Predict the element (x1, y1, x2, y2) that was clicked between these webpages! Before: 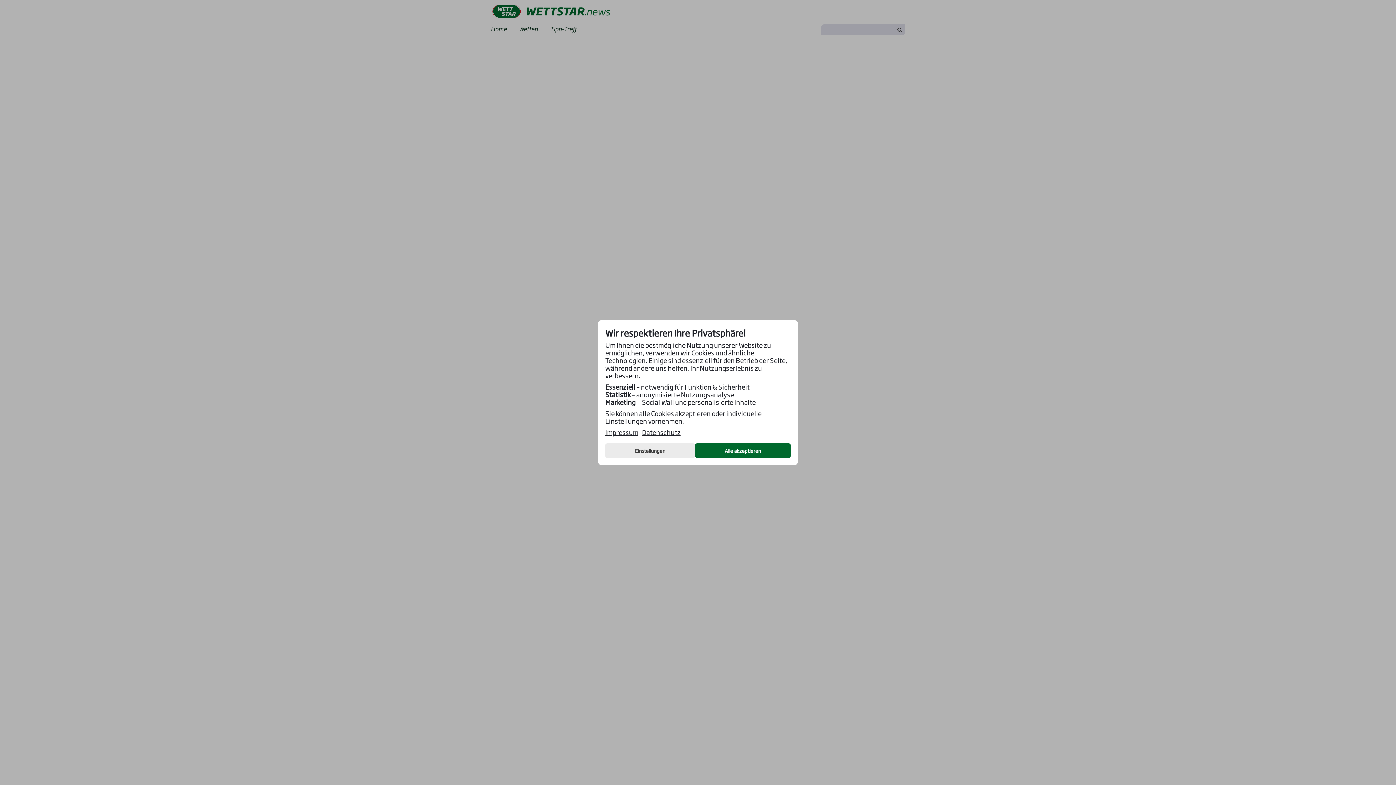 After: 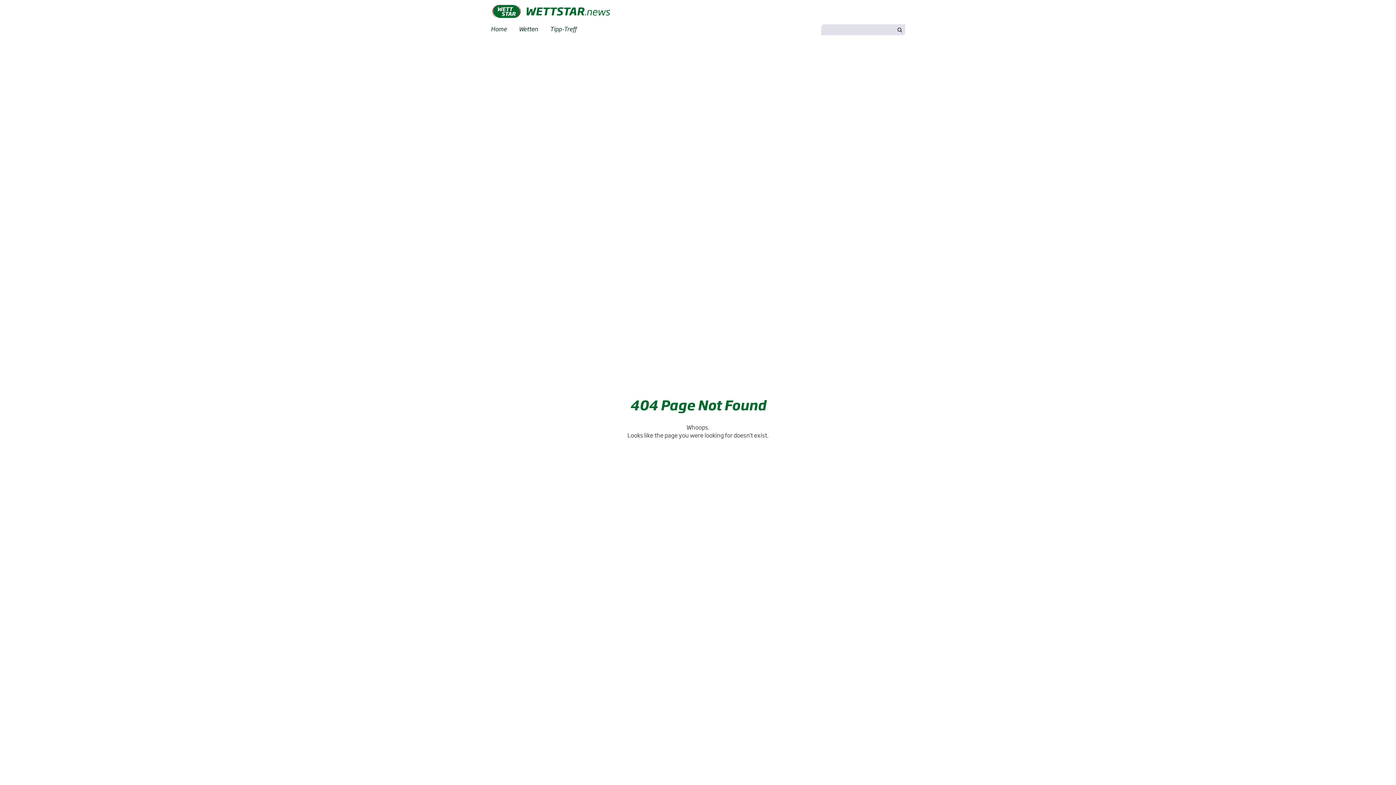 Action: bbox: (695, 443, 790, 458) label: Alle akzeptieren